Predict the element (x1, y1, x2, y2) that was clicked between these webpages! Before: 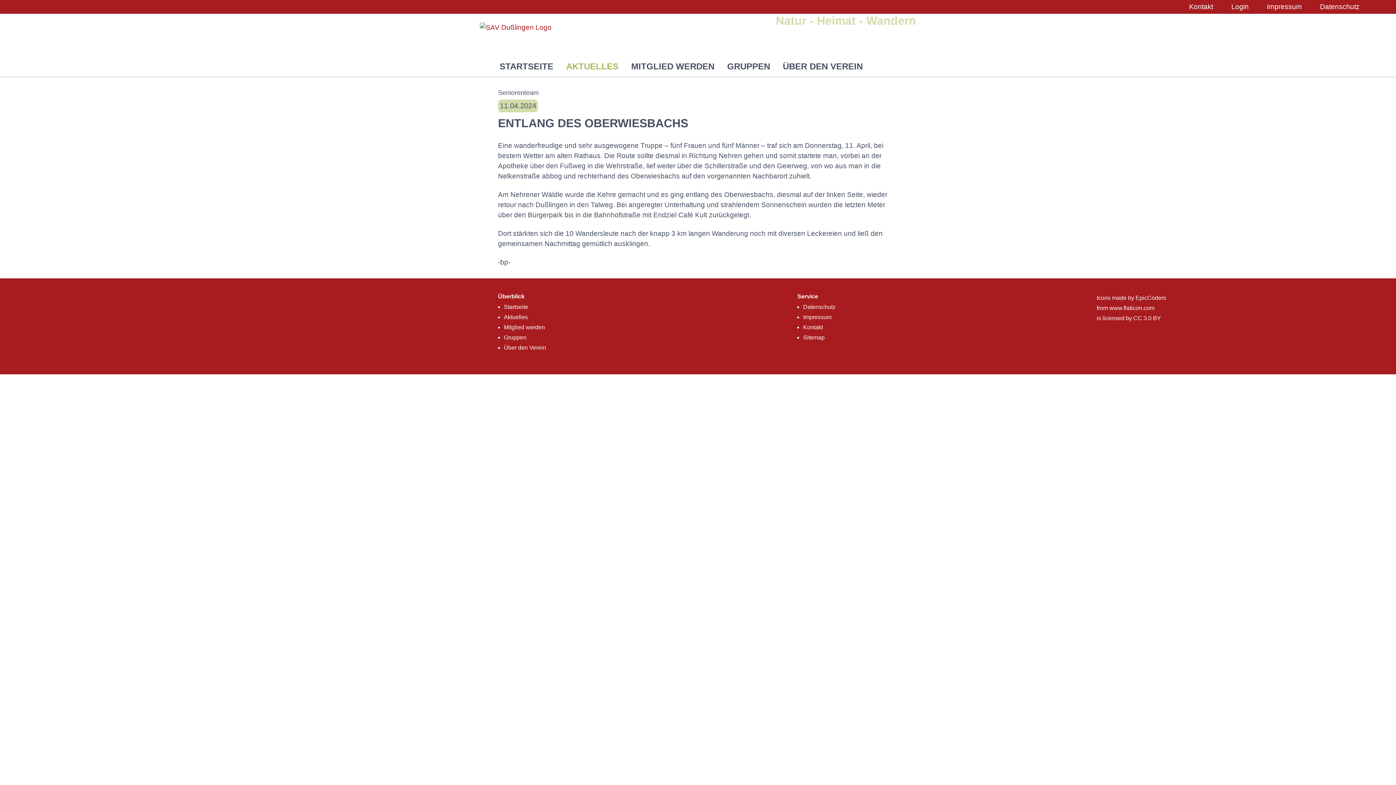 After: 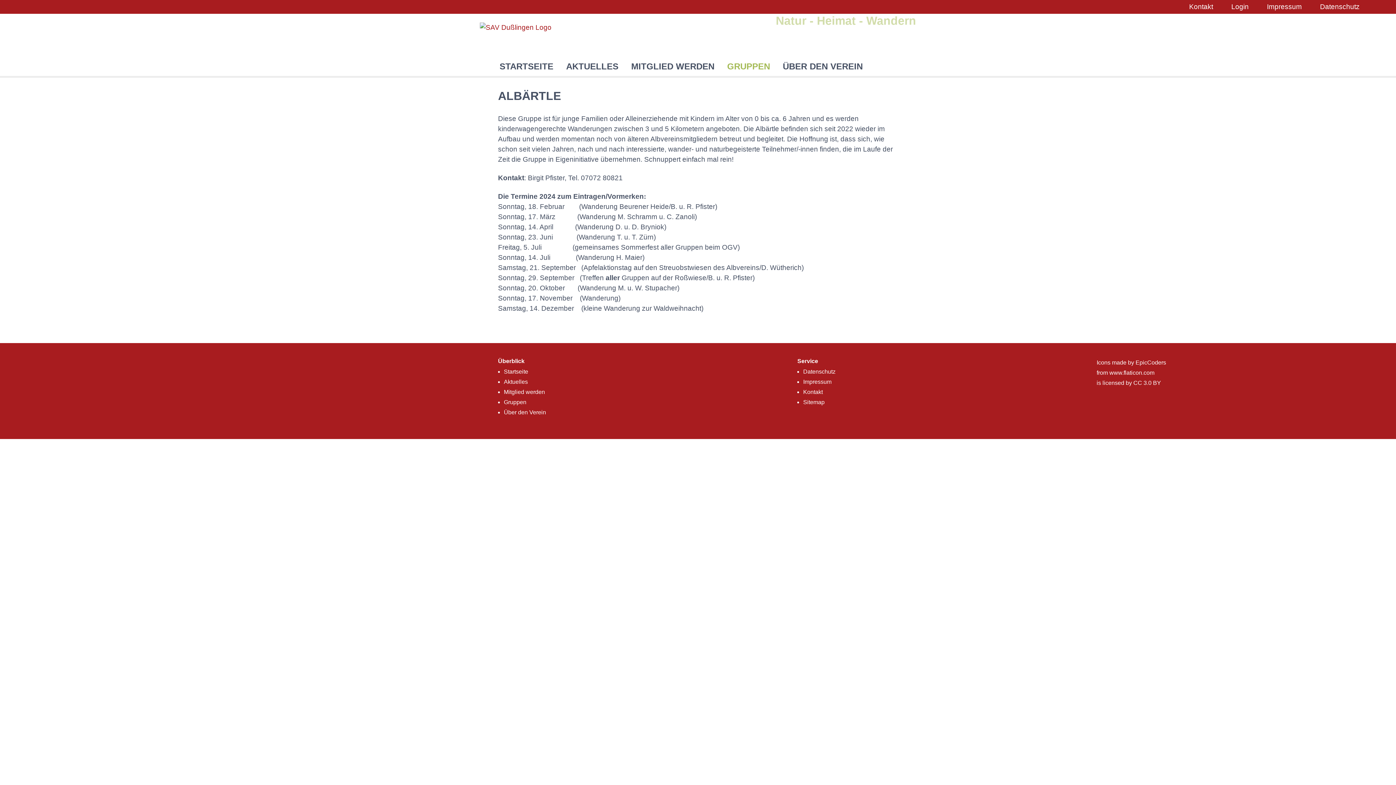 Action: label: Gruppen bbox: (504, 334, 526, 340)